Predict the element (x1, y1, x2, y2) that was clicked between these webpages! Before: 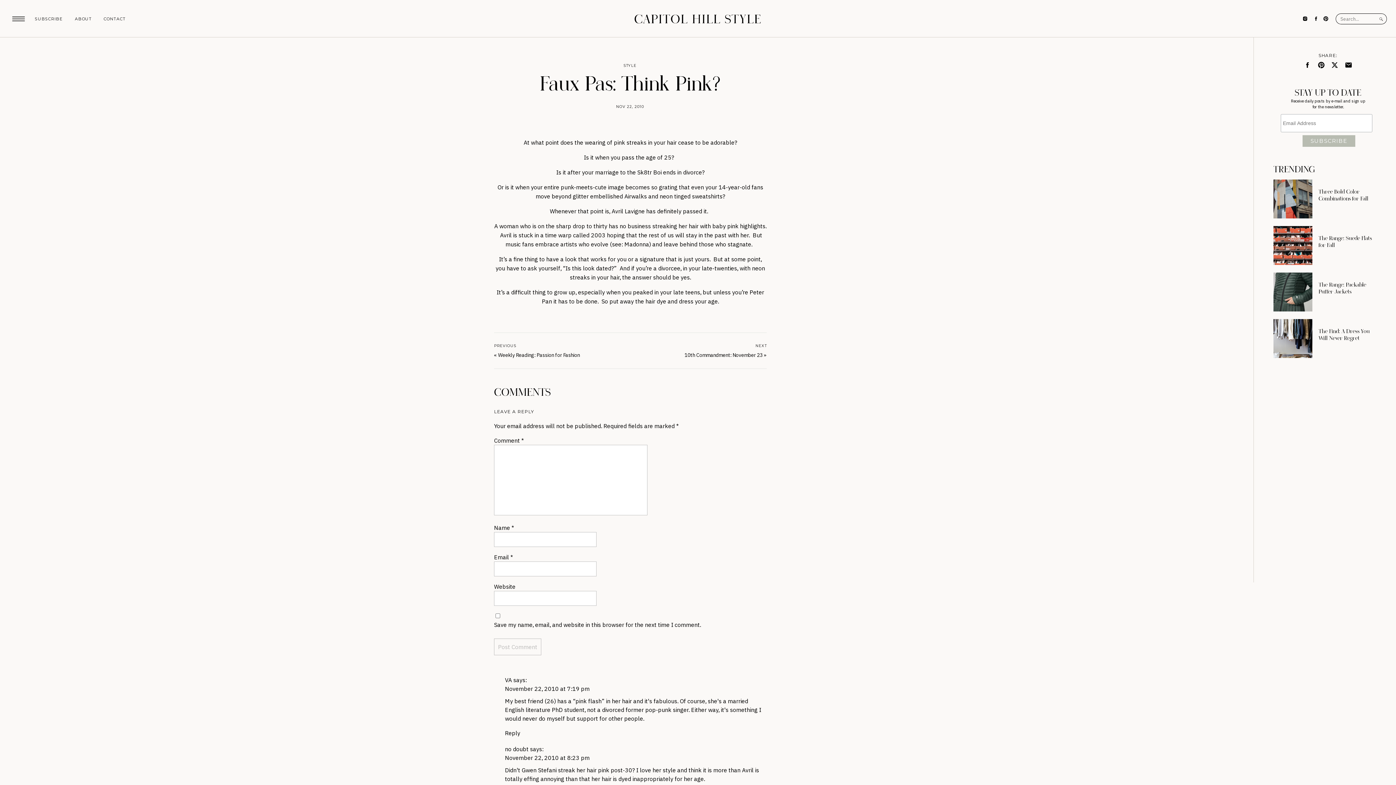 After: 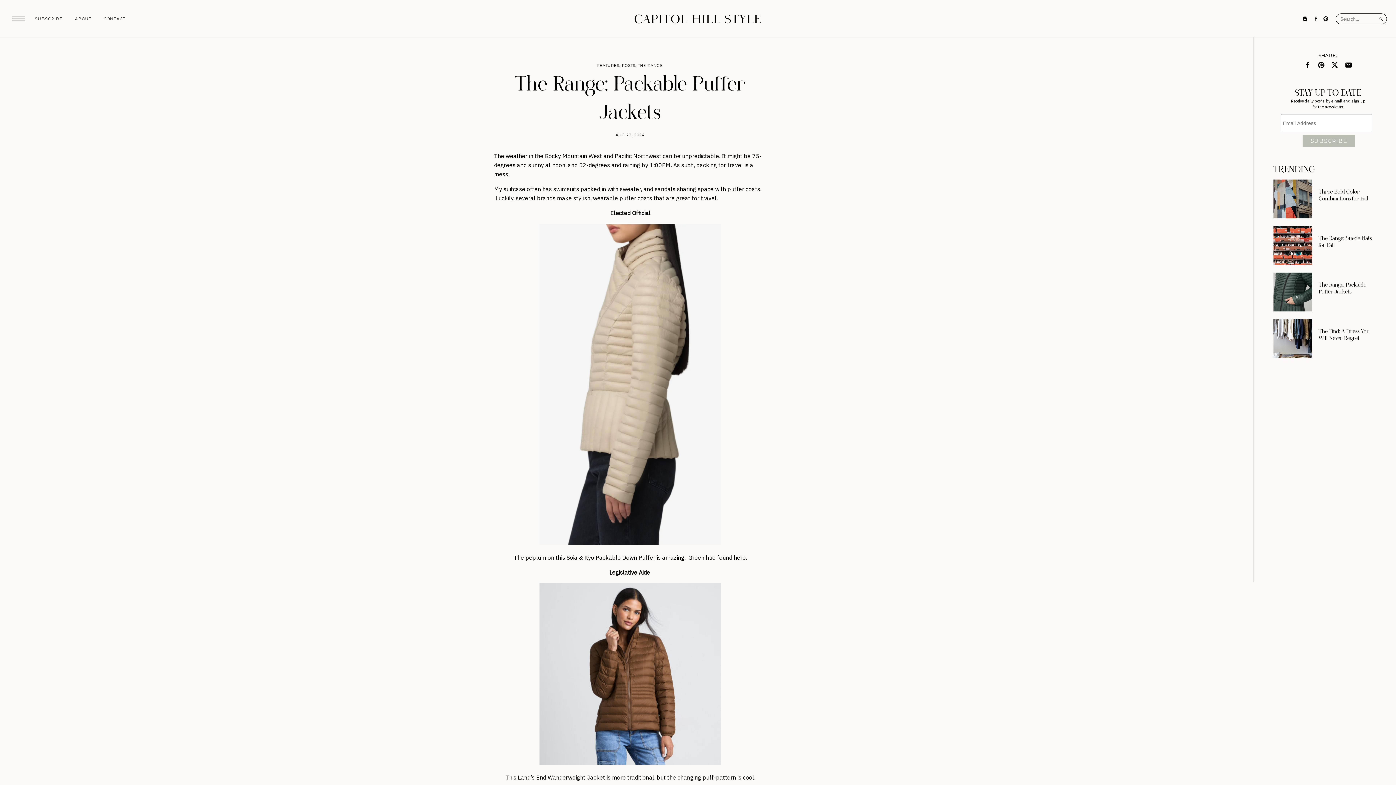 Action: label: The Range: Packable Puffer Jackets bbox: (1318, 281, 1366, 295)